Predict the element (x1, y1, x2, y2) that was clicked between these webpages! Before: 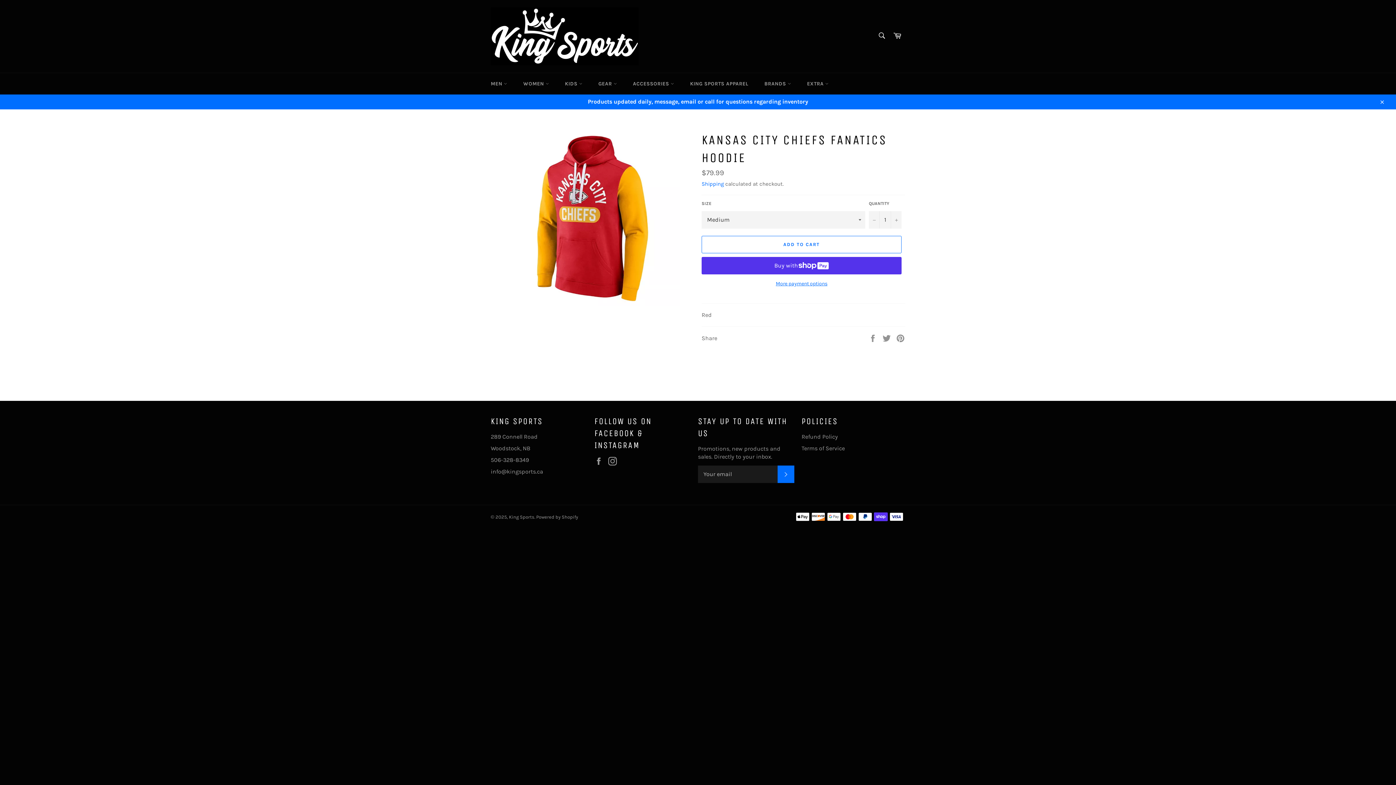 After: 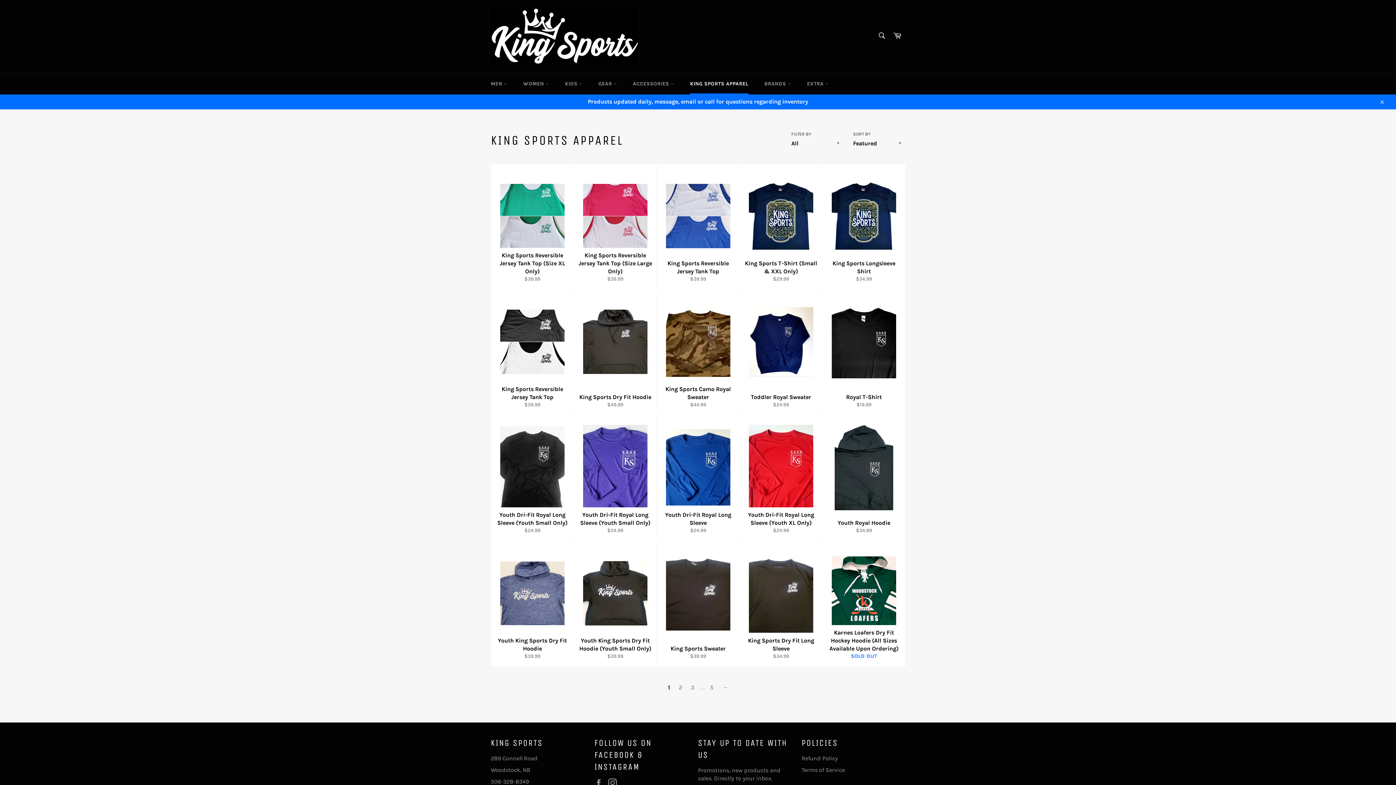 Action: bbox: (682, 73, 755, 94) label: KING SPORTS APPAREL